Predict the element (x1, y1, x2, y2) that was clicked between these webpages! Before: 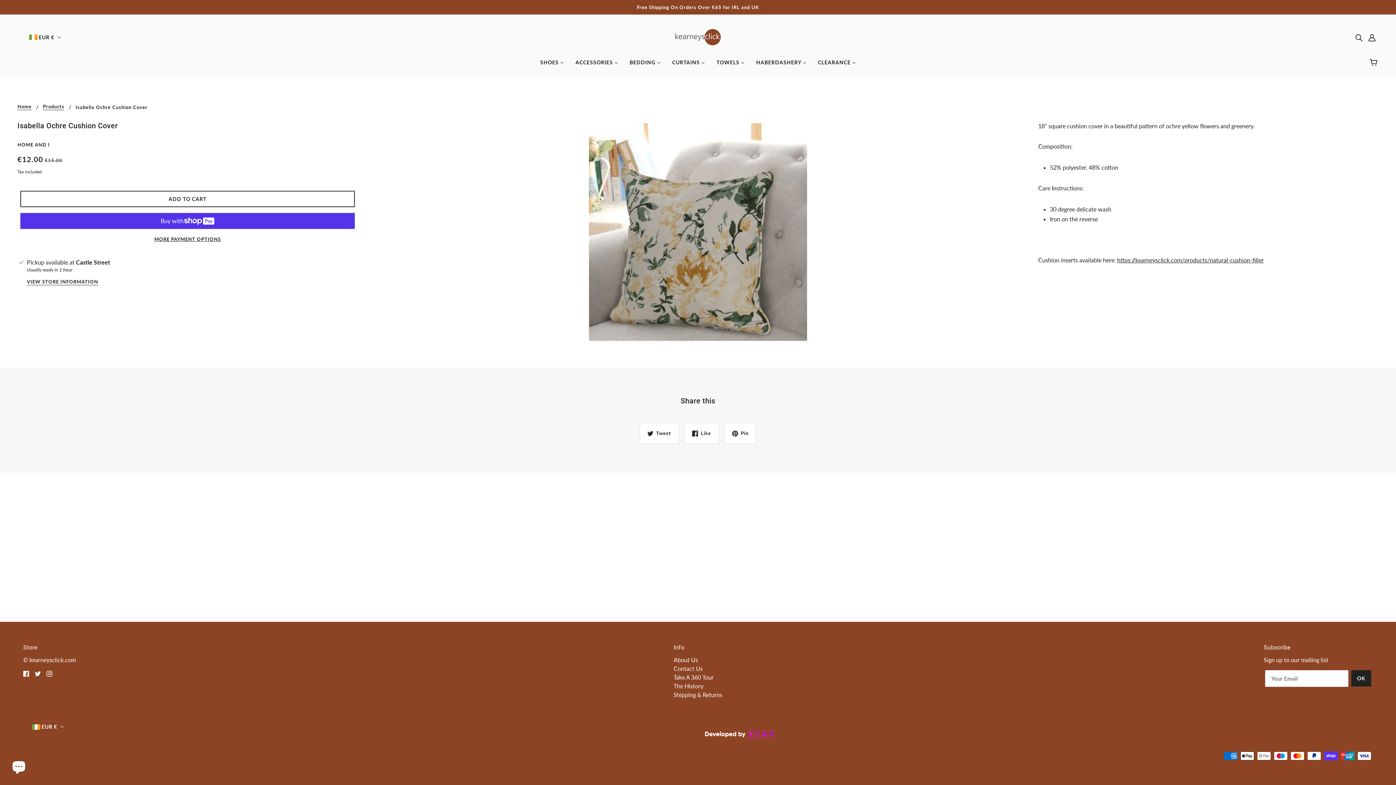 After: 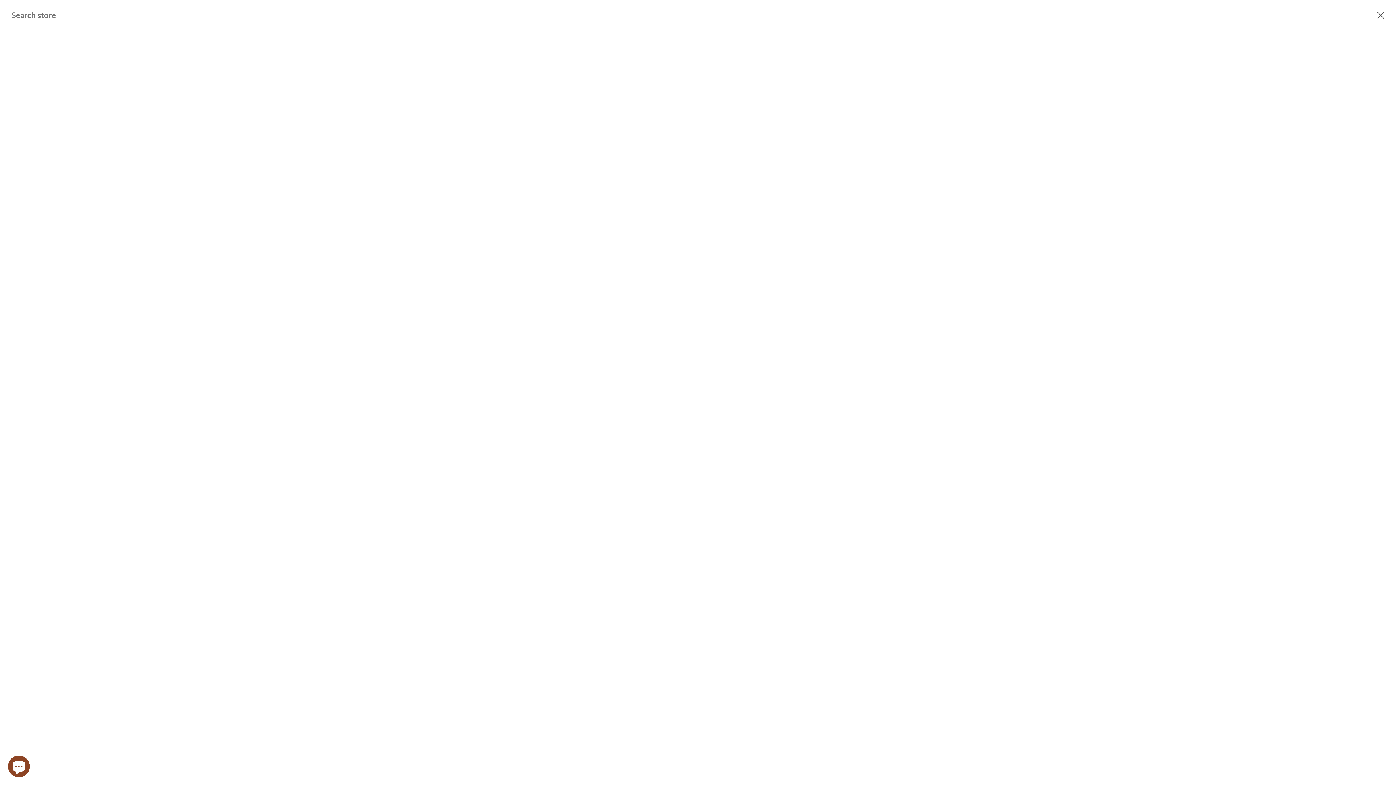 Action: label: Search bbox: (1352, 30, 1365, 44)